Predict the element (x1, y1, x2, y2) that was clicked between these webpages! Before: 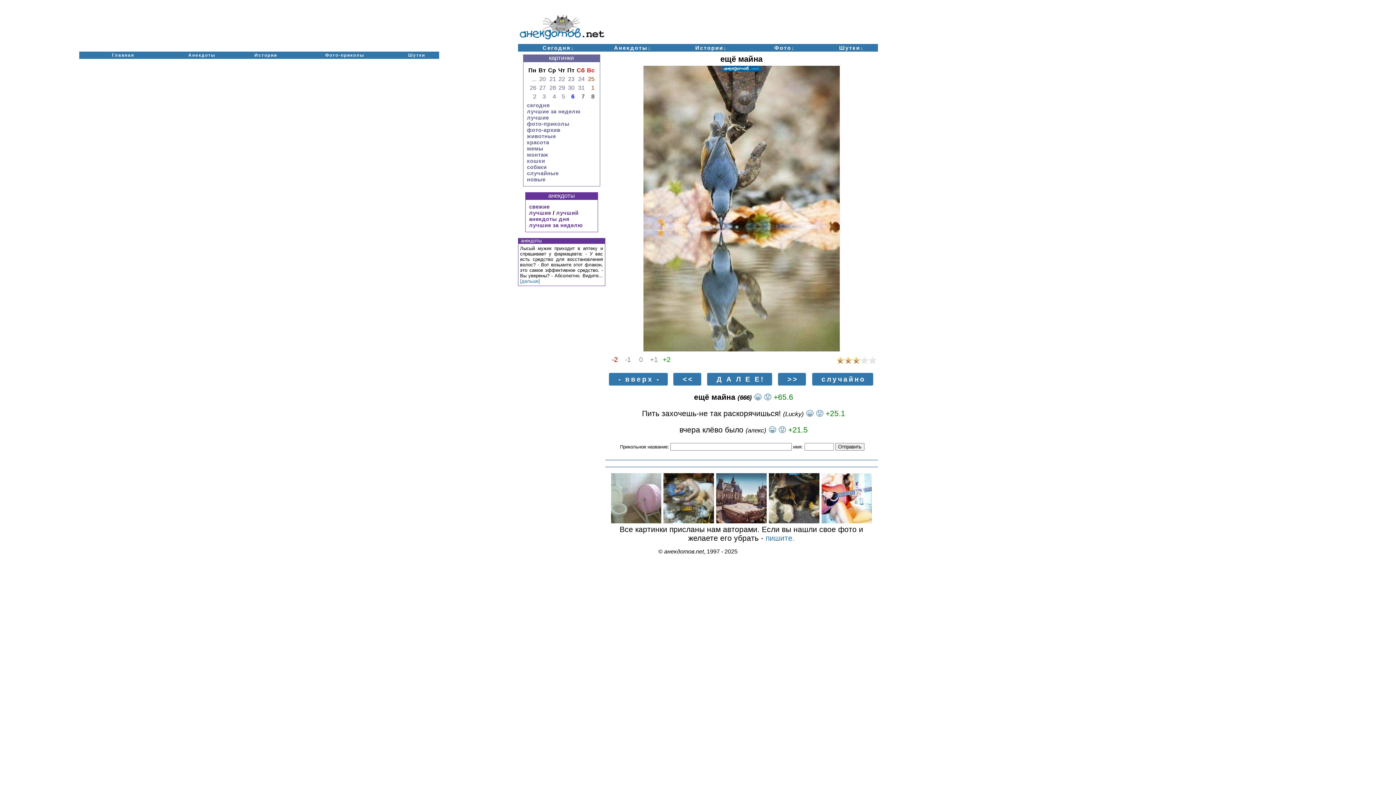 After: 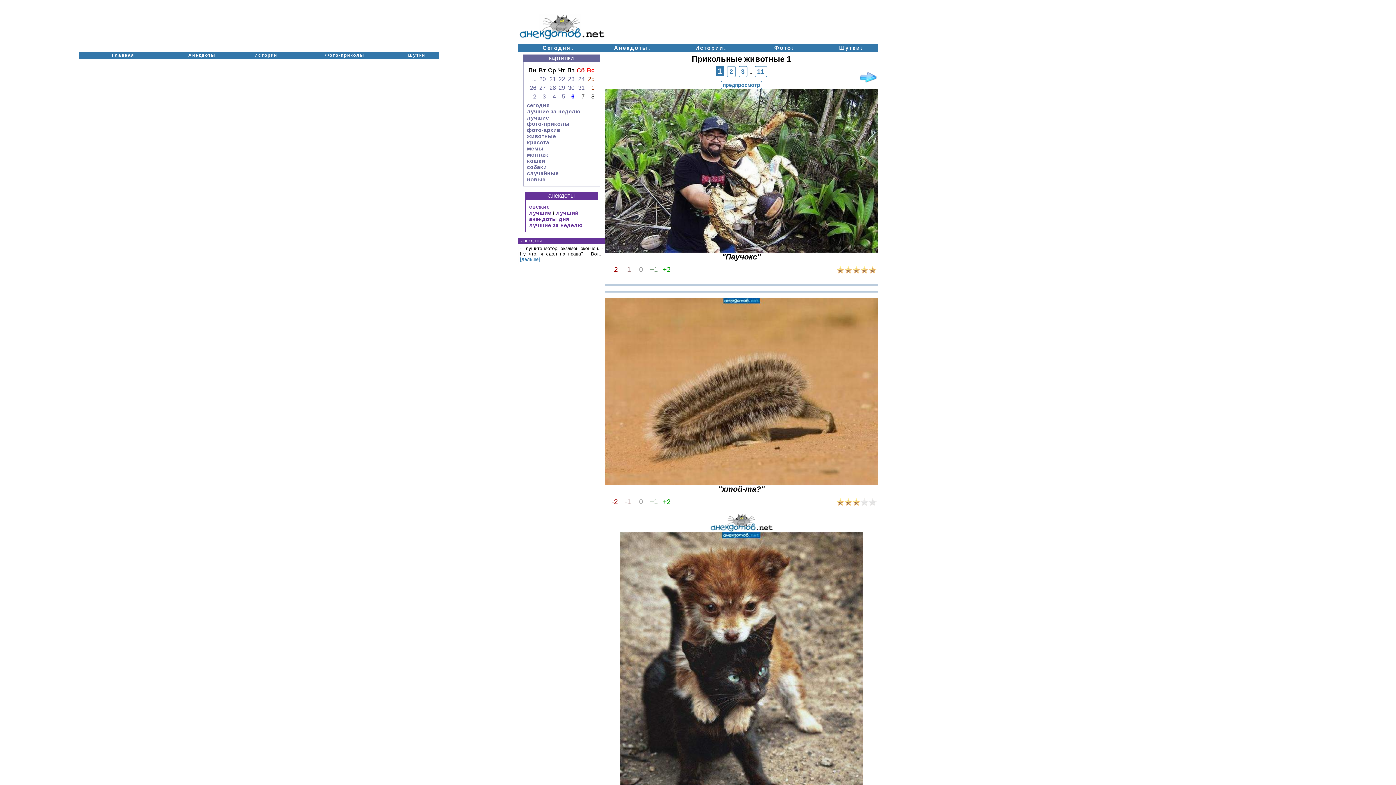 Action: label: животные bbox: (527, 133, 556, 139)